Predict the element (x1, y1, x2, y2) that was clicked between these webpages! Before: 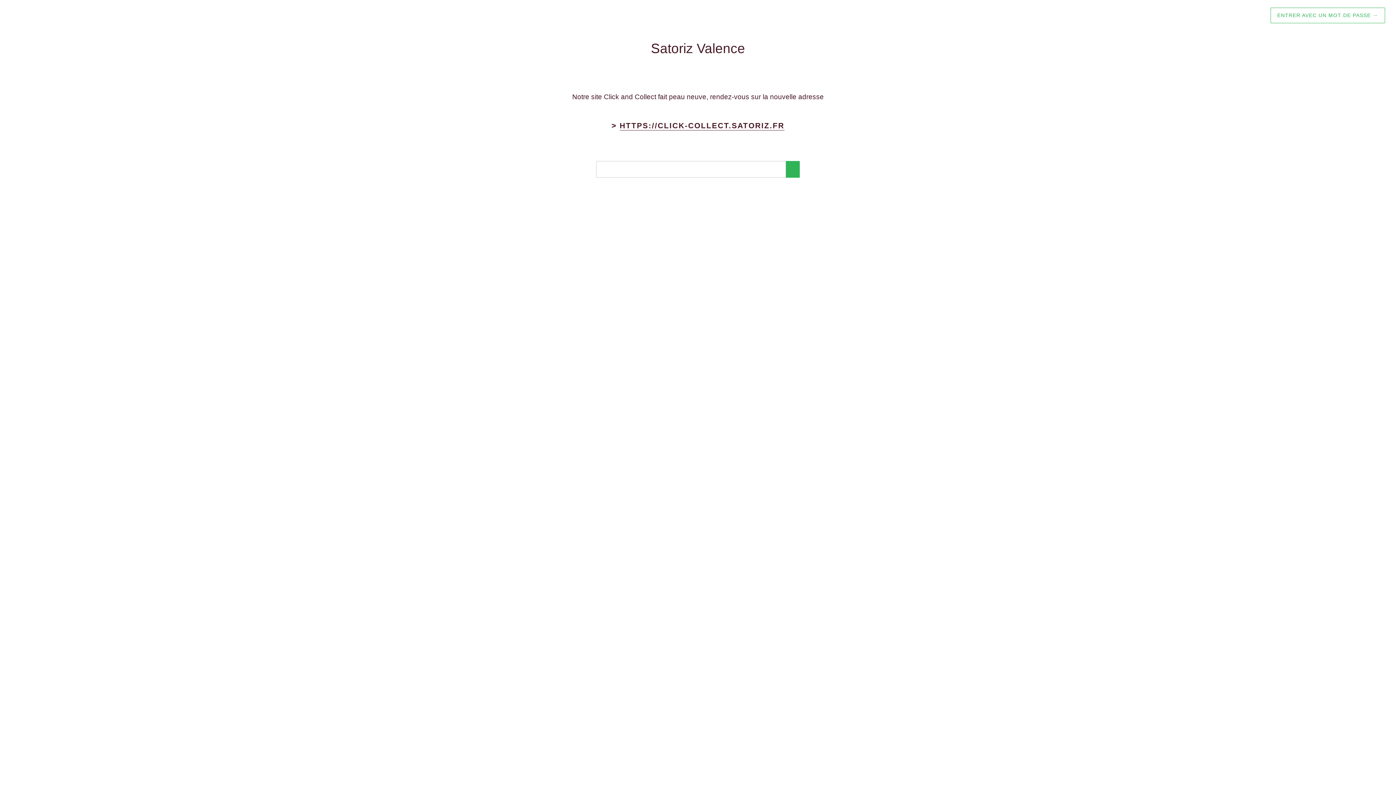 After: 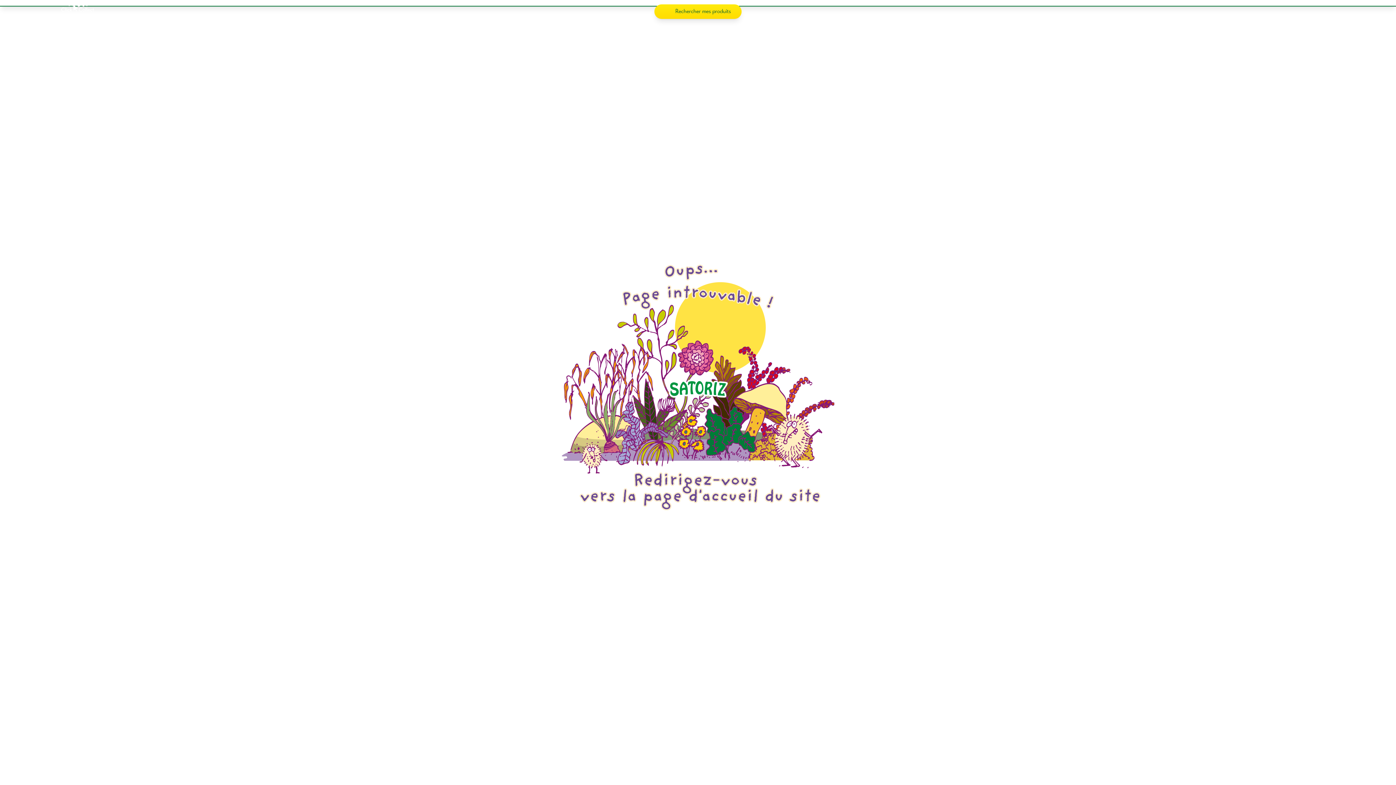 Action: label: HTTPS://CLICK-COLLECT.SATORIZ.FR bbox: (619, 121, 784, 130)